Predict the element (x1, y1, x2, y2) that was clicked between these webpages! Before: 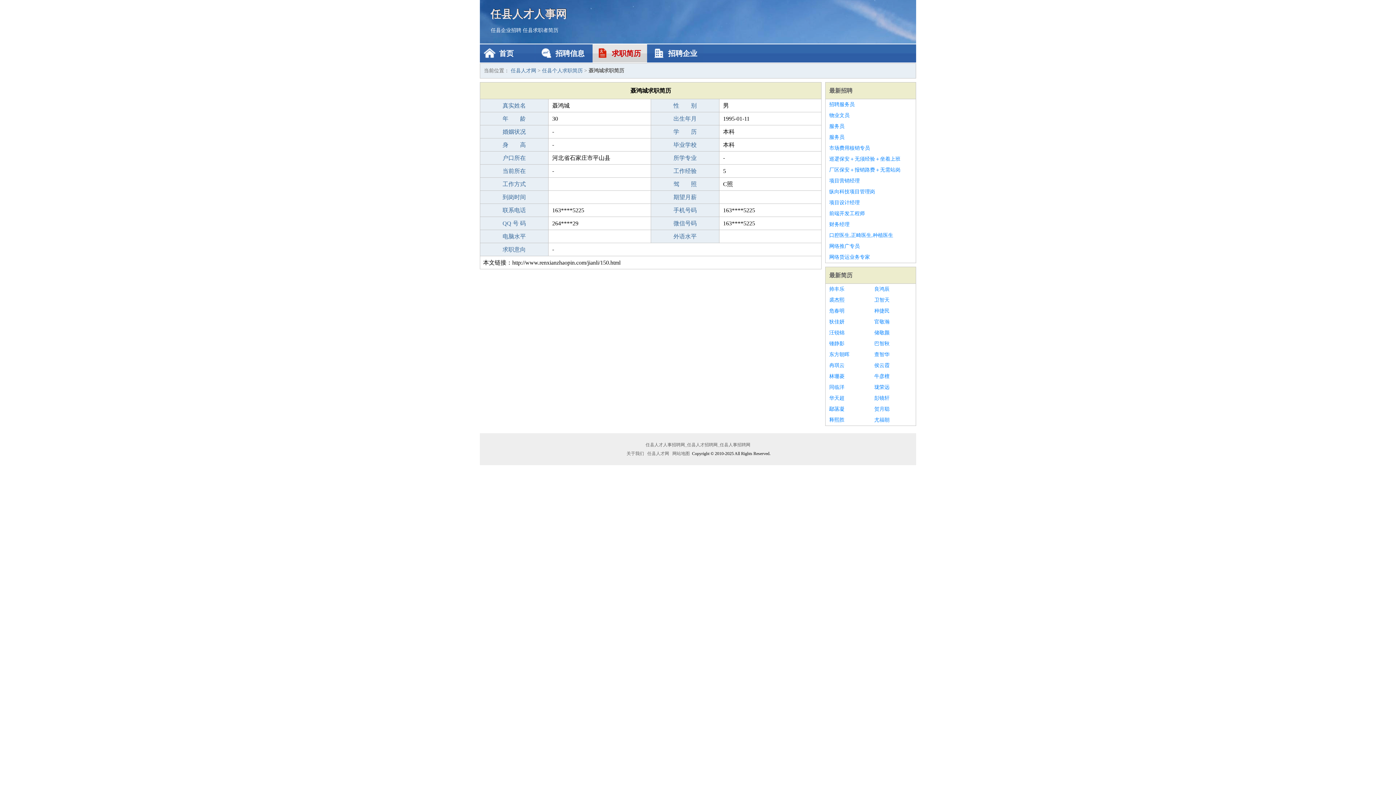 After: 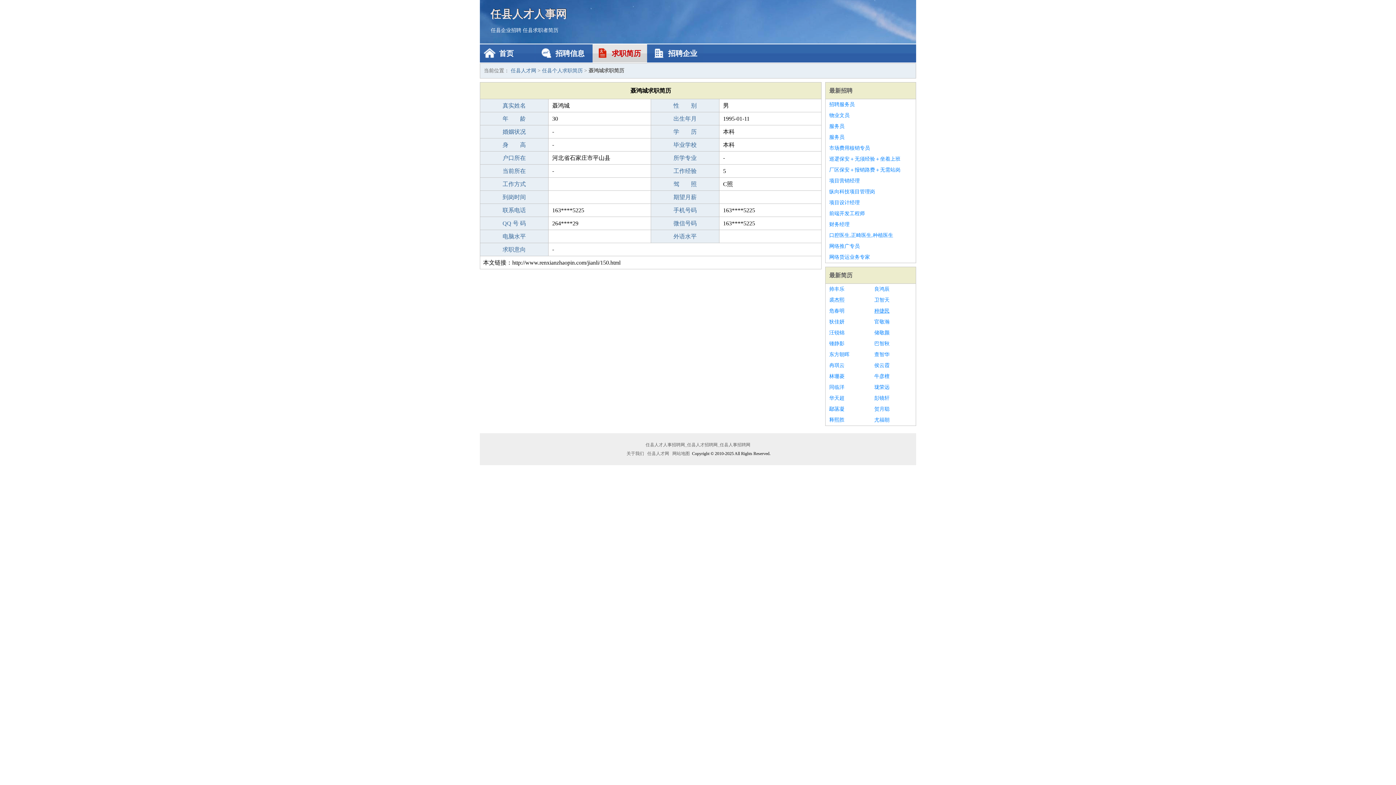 Action: bbox: (874, 305, 912, 316) label: 种捷民